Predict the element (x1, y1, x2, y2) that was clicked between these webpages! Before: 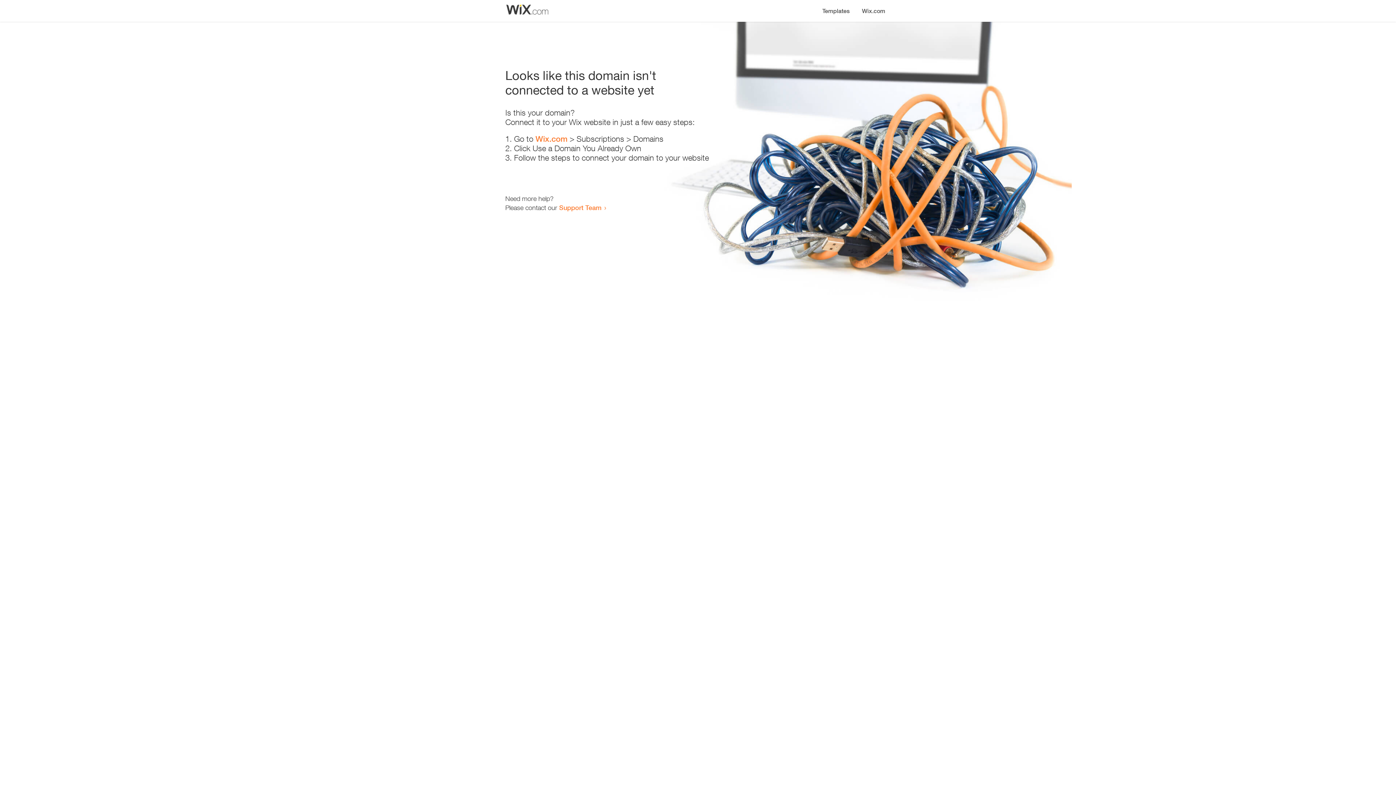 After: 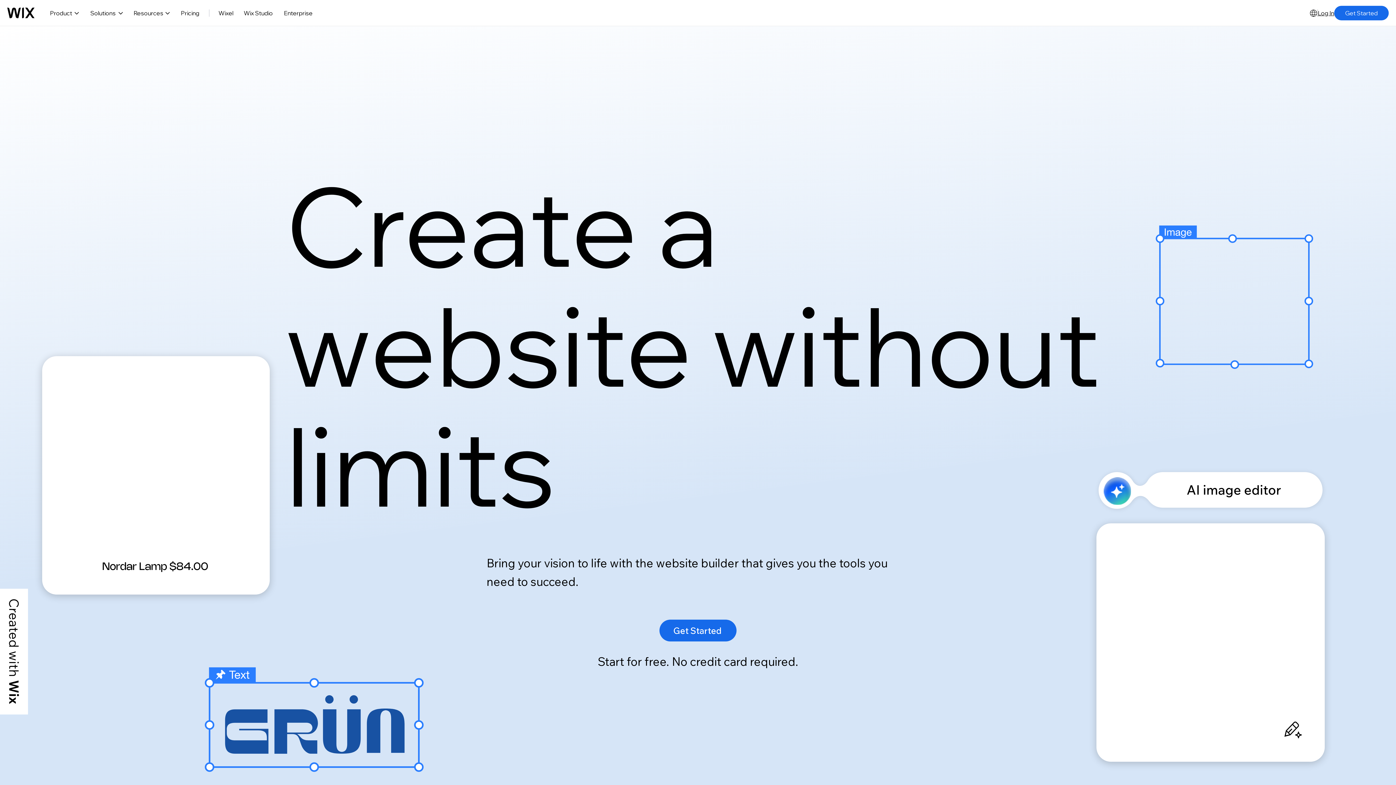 Action: label: Wix.com bbox: (535, 134, 567, 143)